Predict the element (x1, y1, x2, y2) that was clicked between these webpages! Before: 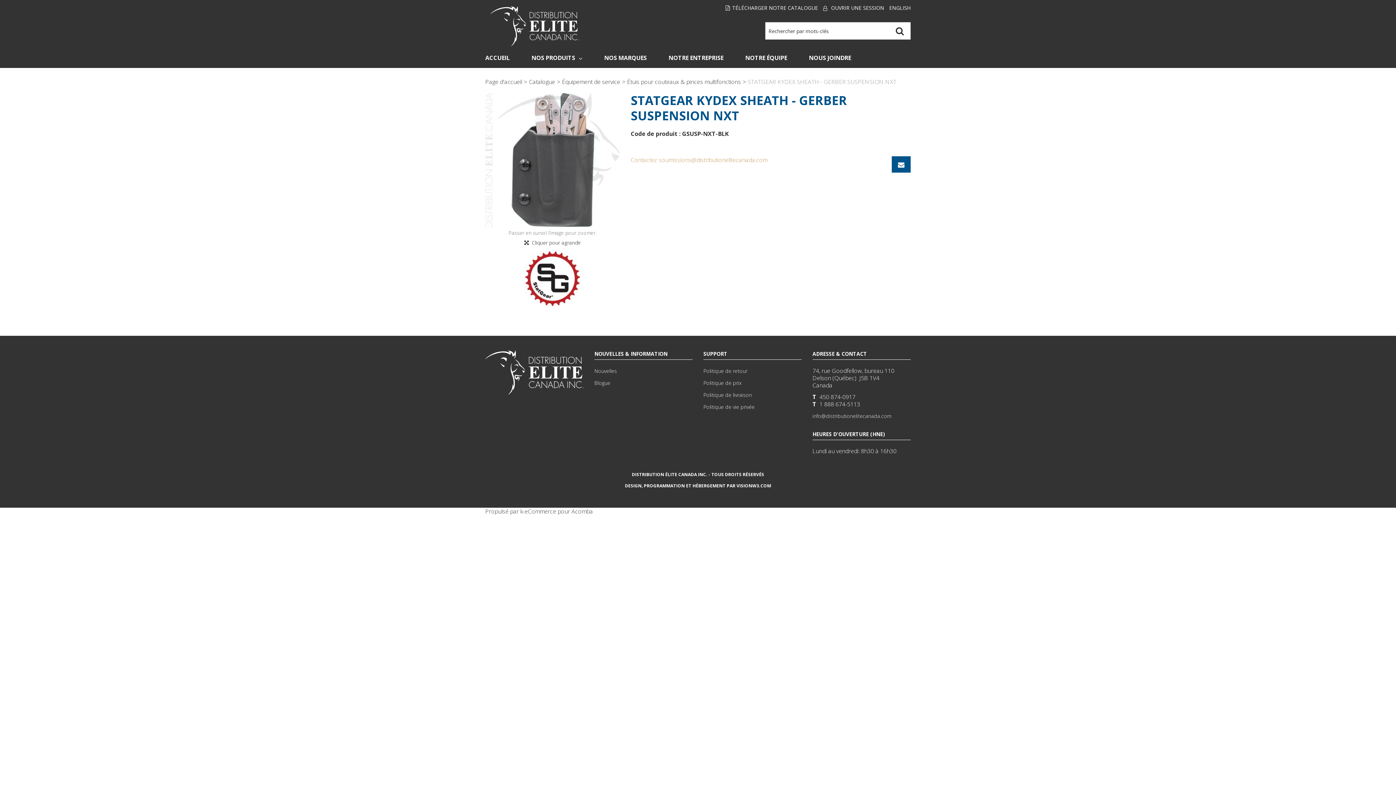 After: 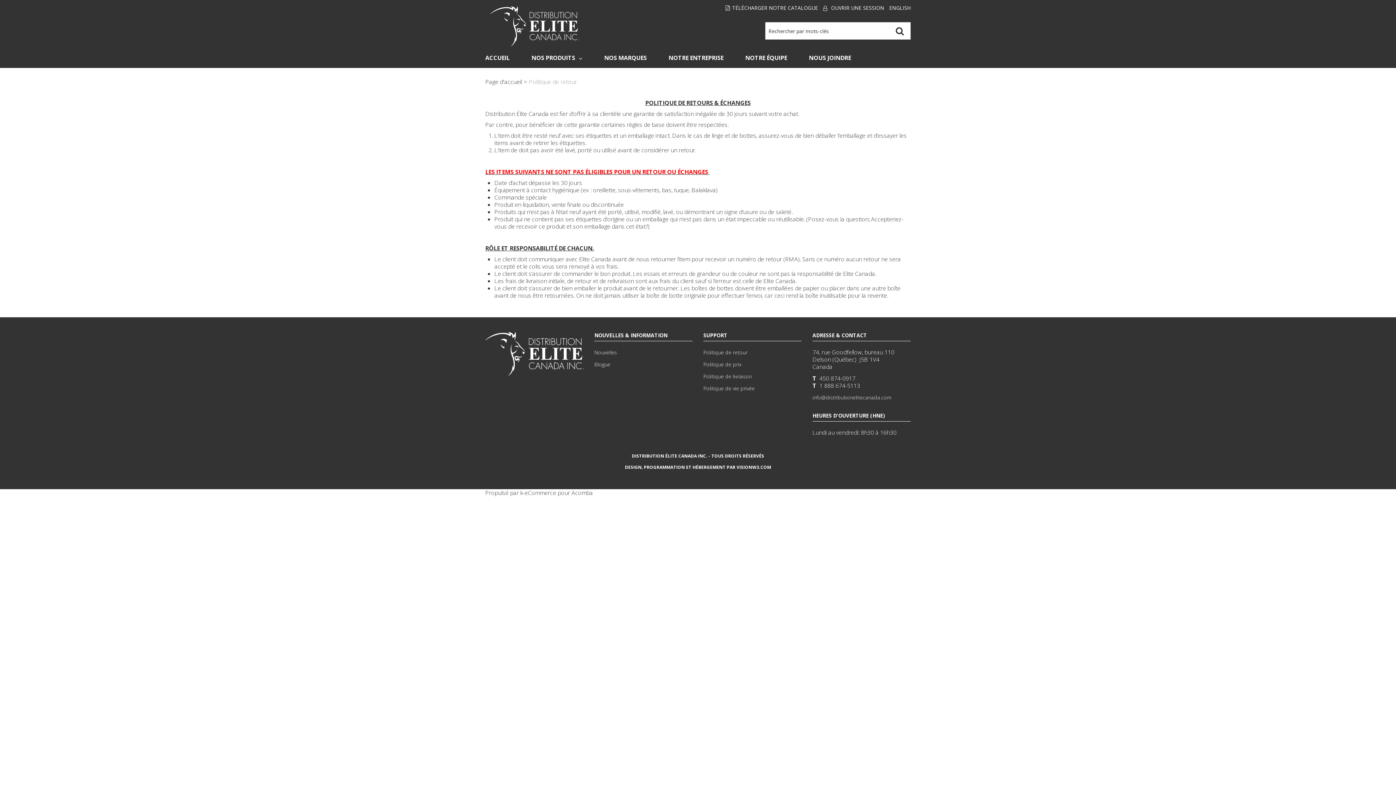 Action: label: Politique de retour bbox: (703, 367, 747, 374)